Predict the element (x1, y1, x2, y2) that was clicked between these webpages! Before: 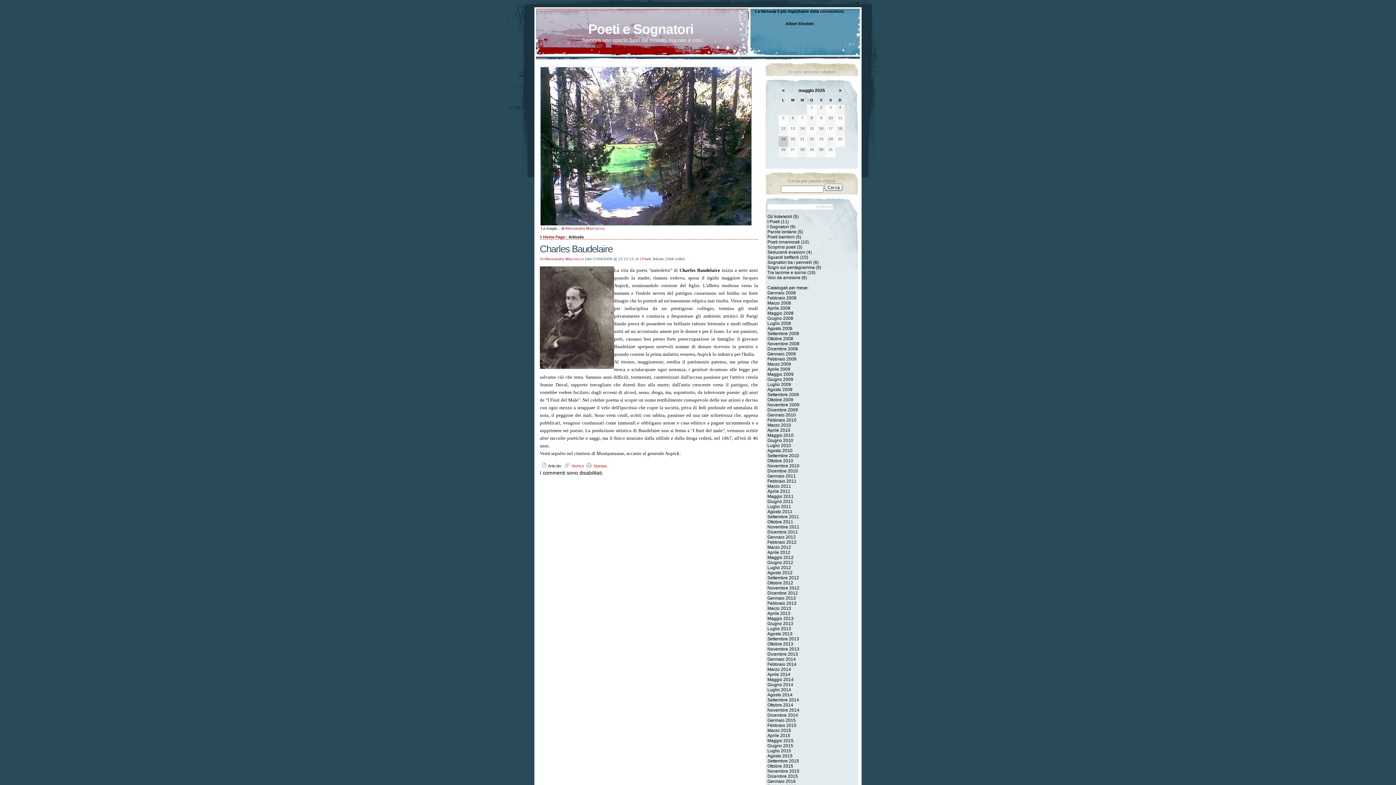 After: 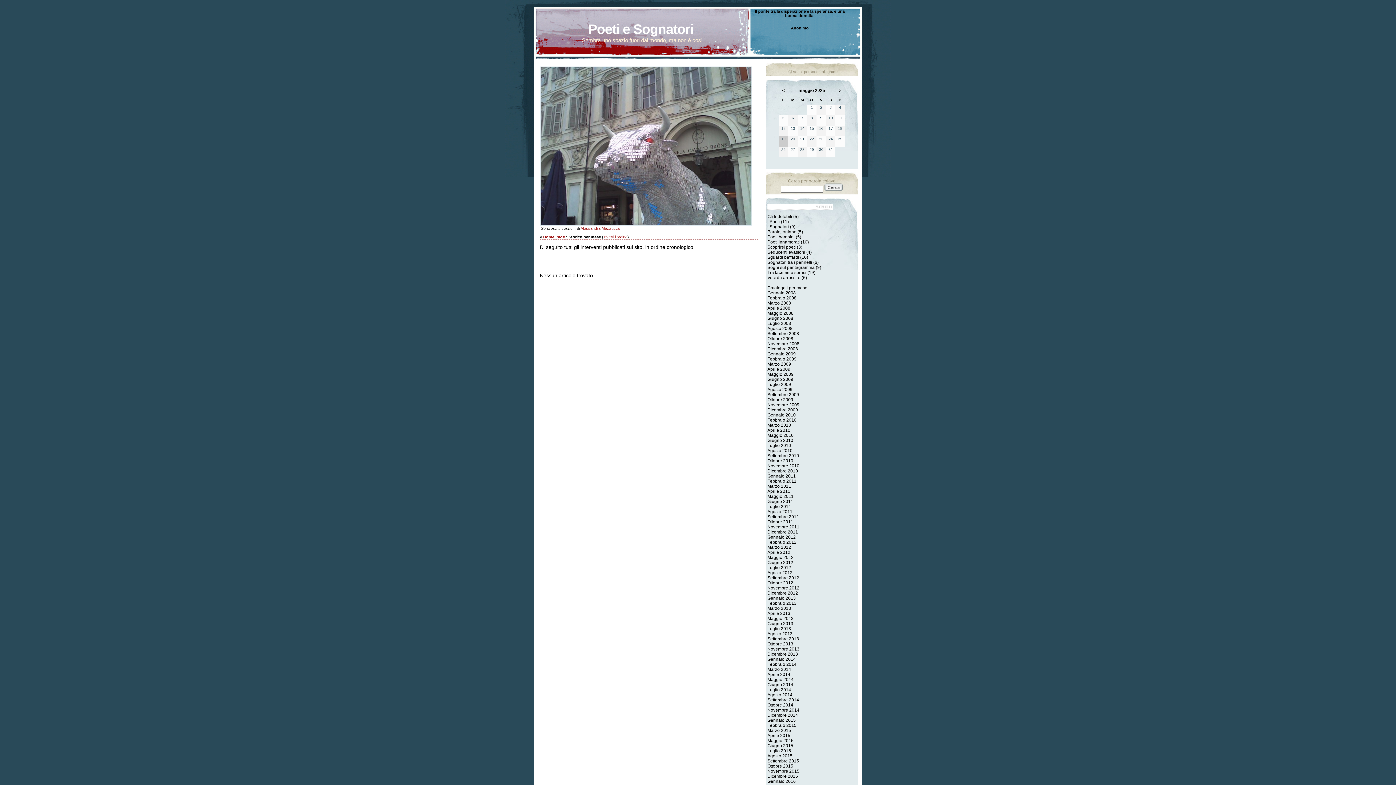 Action: label: Agosto 2015 bbox: (767, 753, 792, 758)